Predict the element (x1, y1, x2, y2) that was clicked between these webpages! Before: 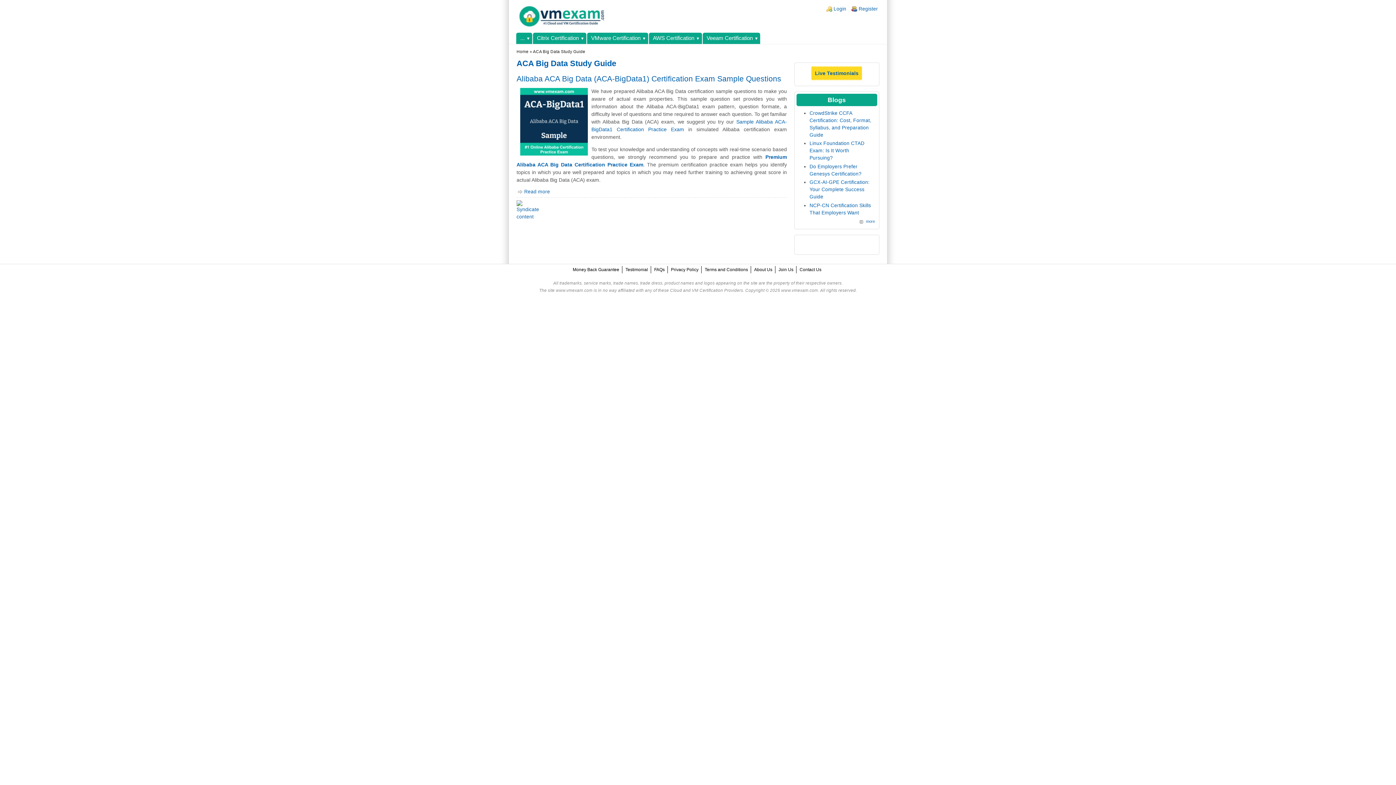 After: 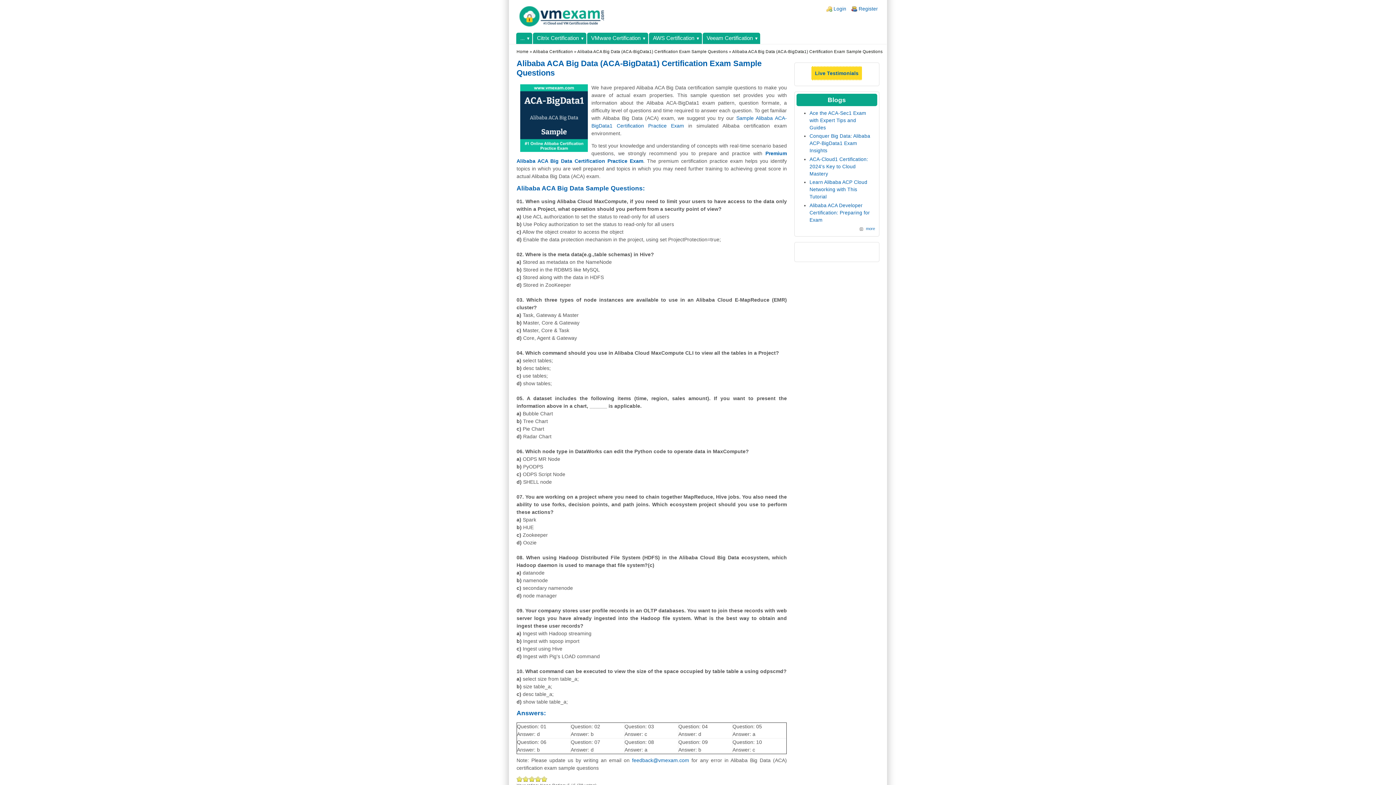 Action: label: Alibaba ACA Big Data (ACA-BigData1) Certification Exam Sample Questions bbox: (516, 74, 781, 83)